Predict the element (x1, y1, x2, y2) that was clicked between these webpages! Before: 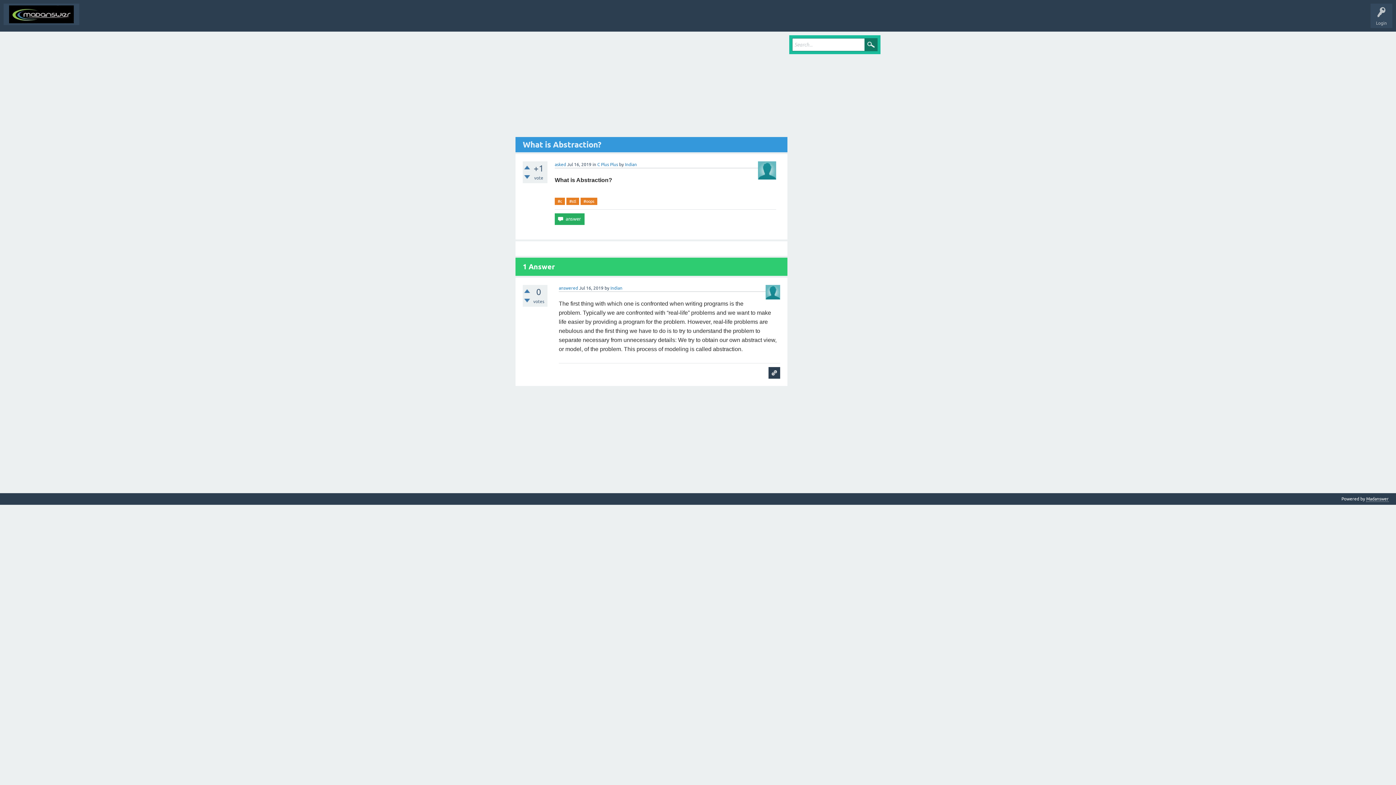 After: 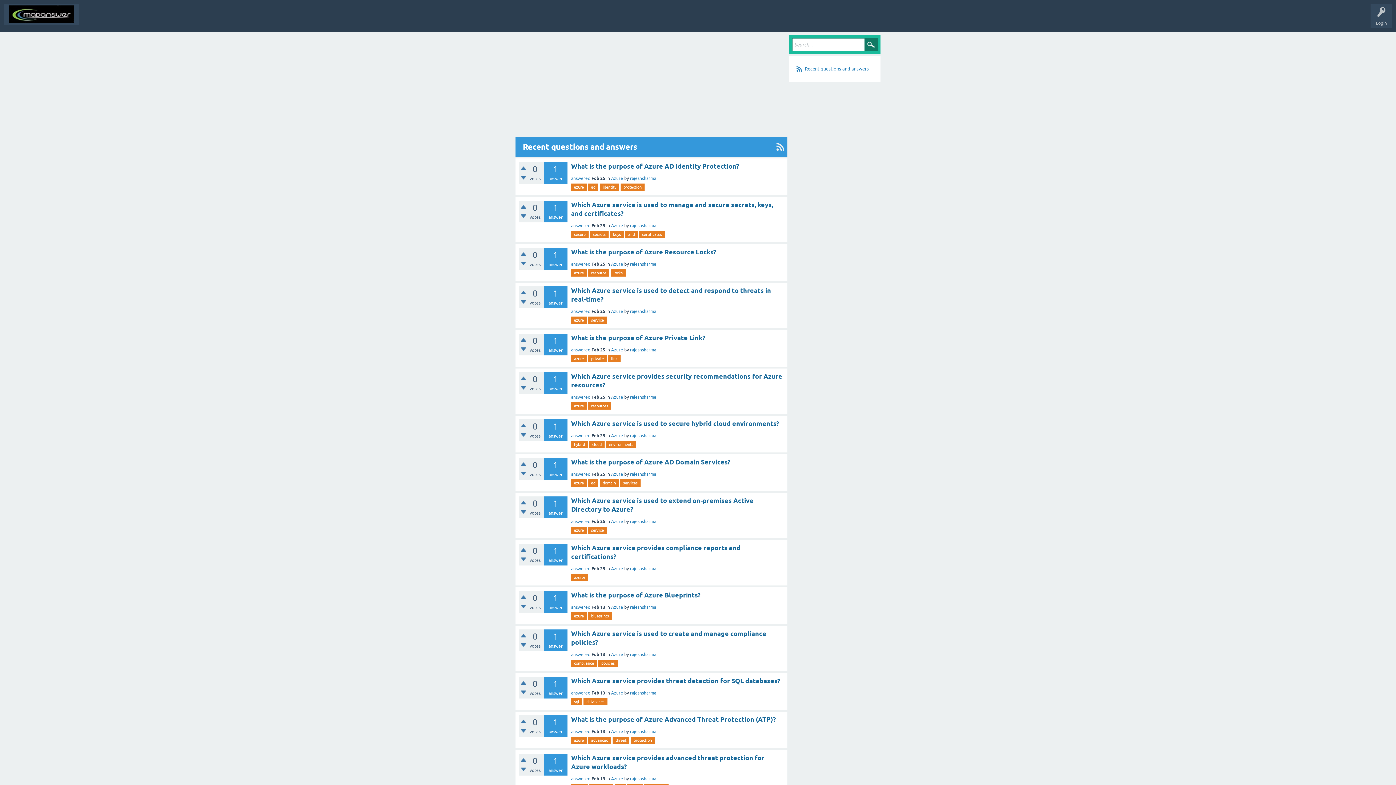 Action: bbox: (1366, 496, 1389, 502) label: Madanswer